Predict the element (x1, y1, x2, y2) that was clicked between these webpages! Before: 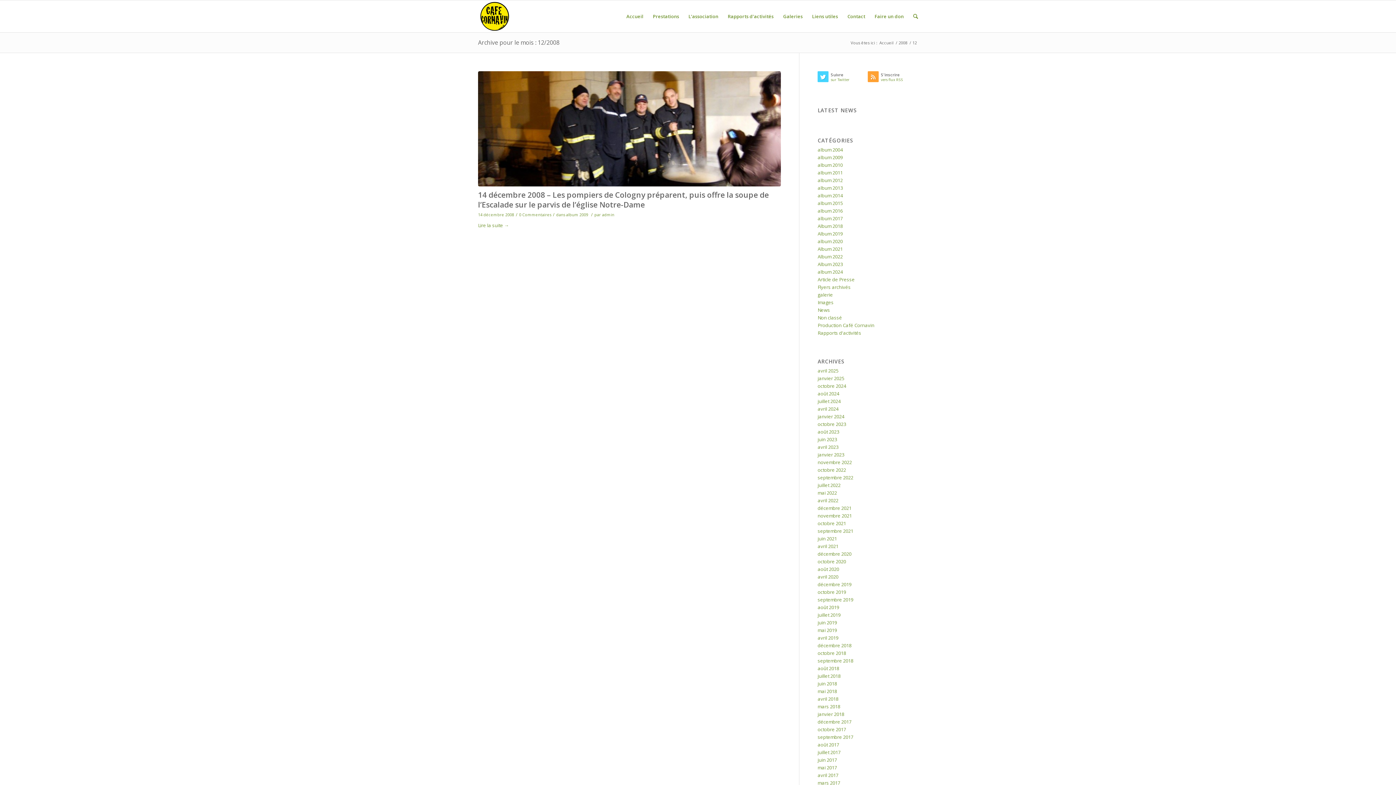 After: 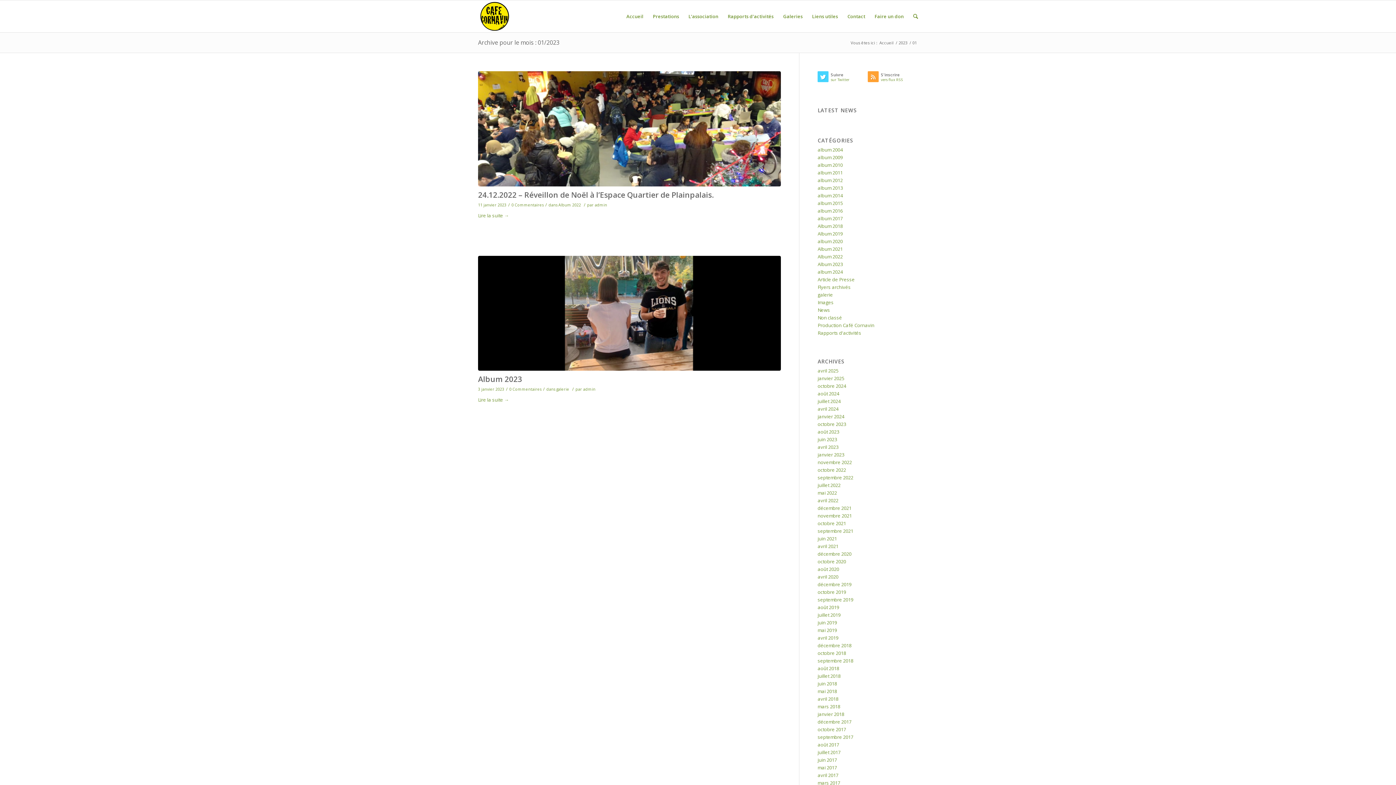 Action: bbox: (817, 451, 844, 458) label: janvier 2023